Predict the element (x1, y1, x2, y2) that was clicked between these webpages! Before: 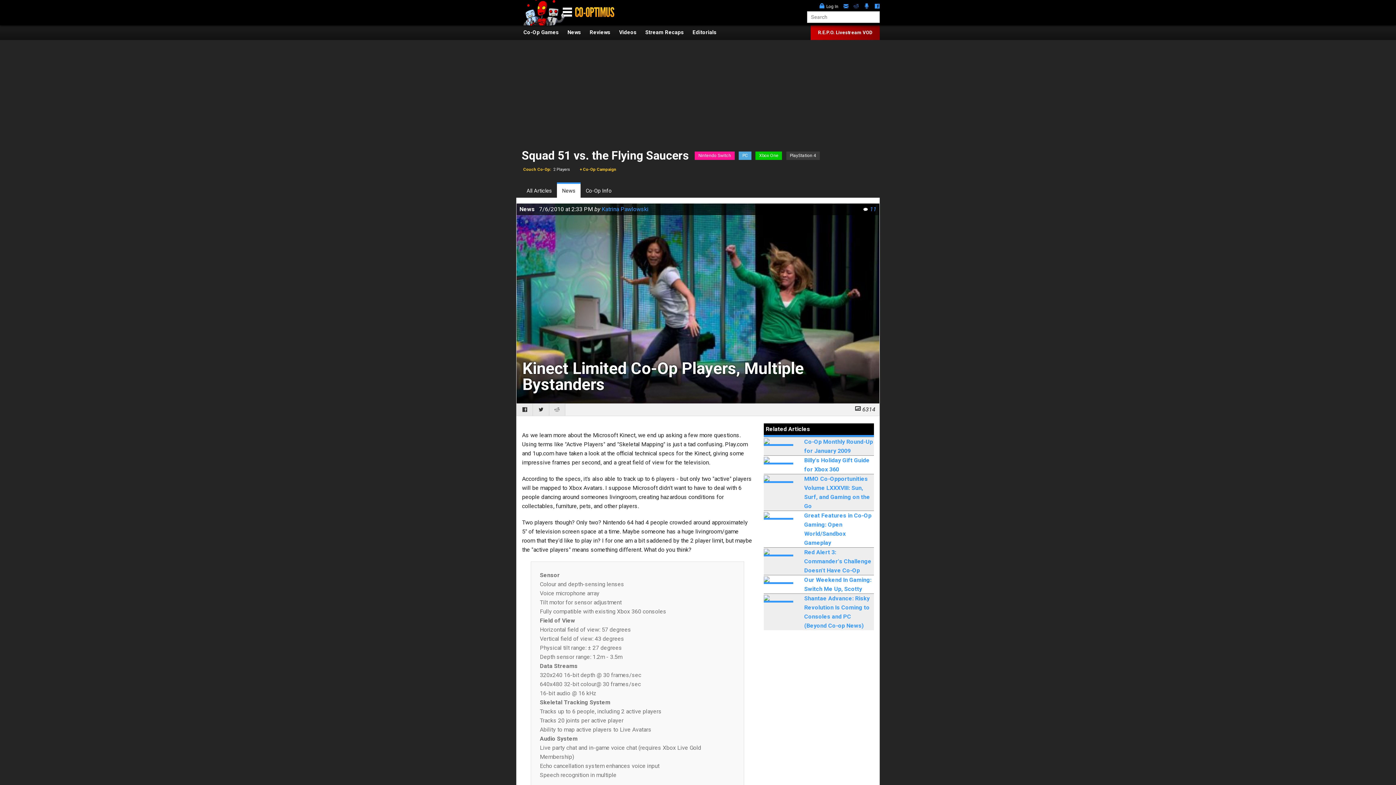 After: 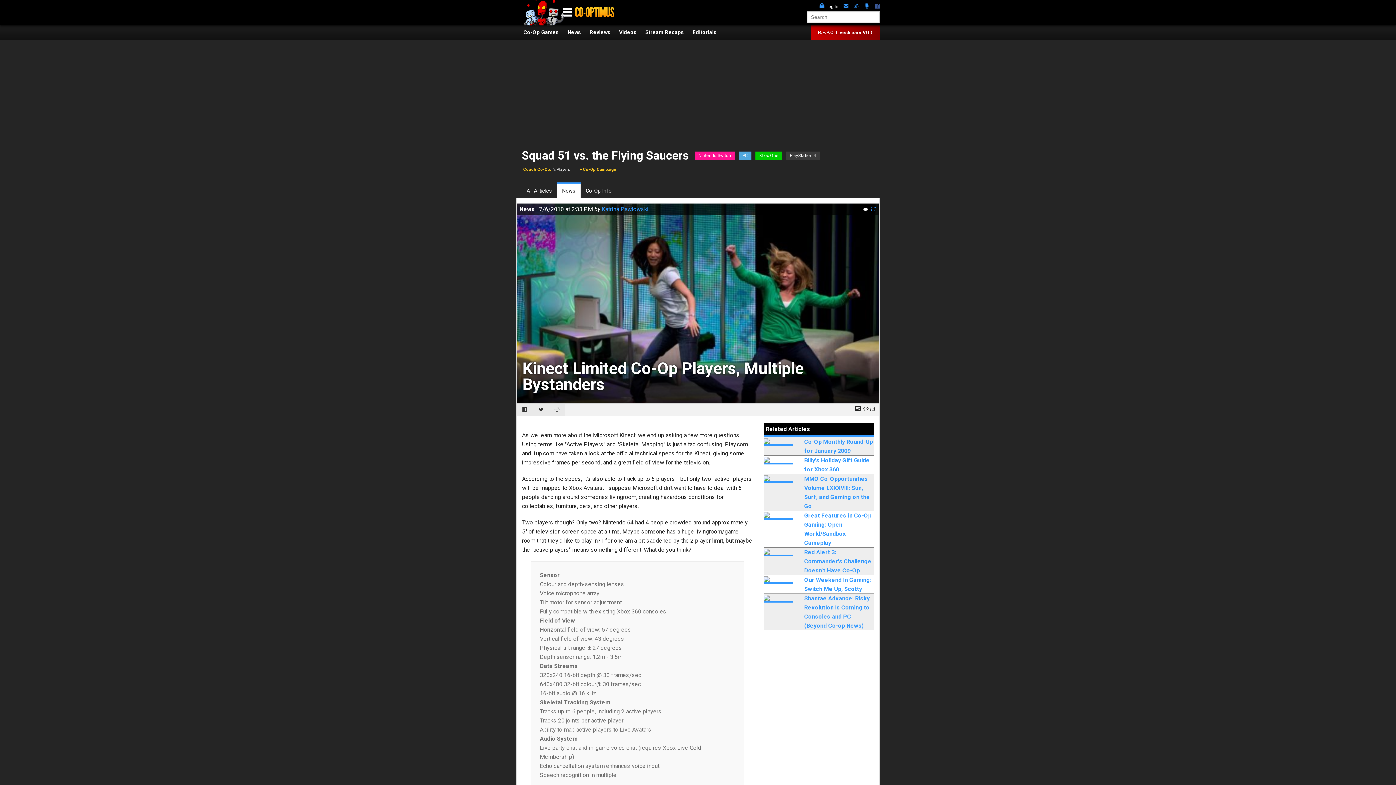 Action: bbox: (874, 3, 880, 10)